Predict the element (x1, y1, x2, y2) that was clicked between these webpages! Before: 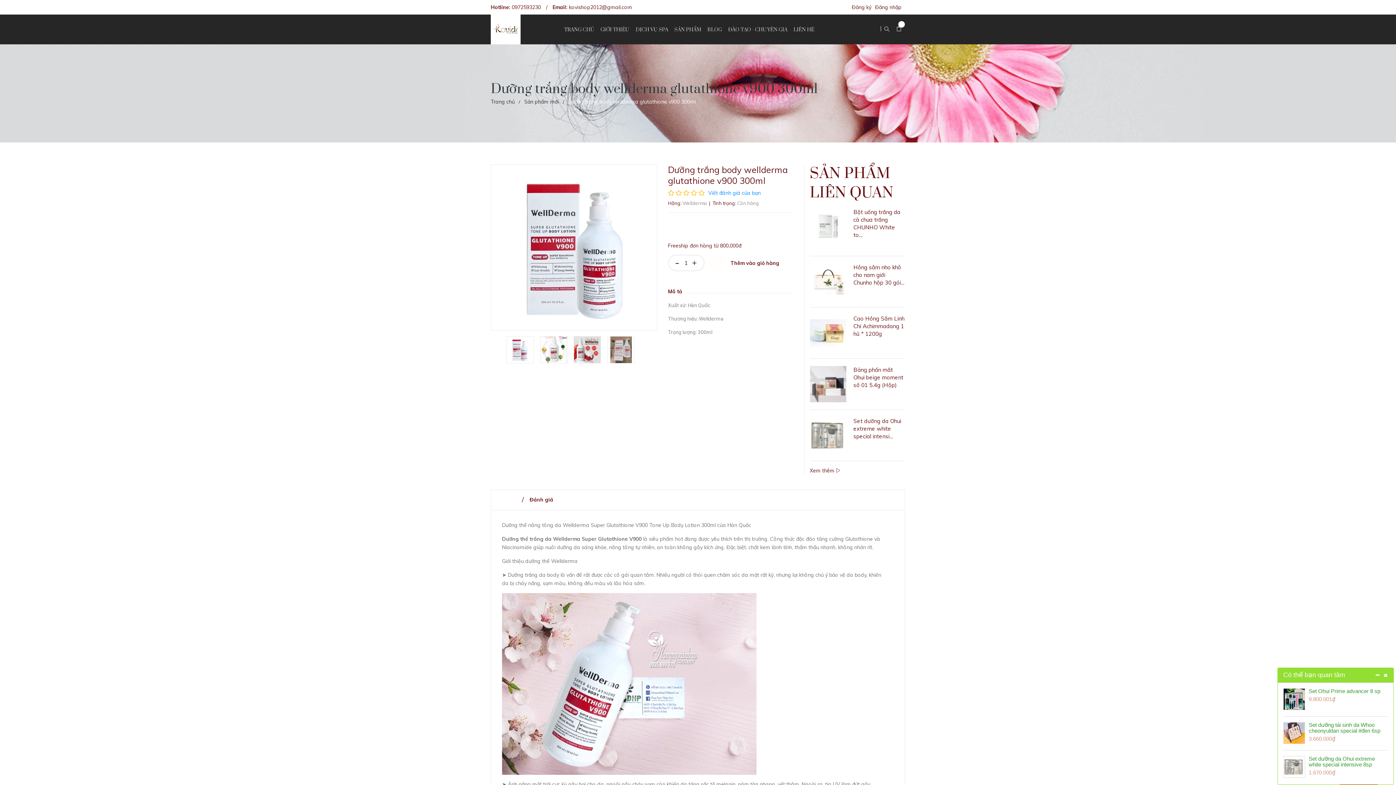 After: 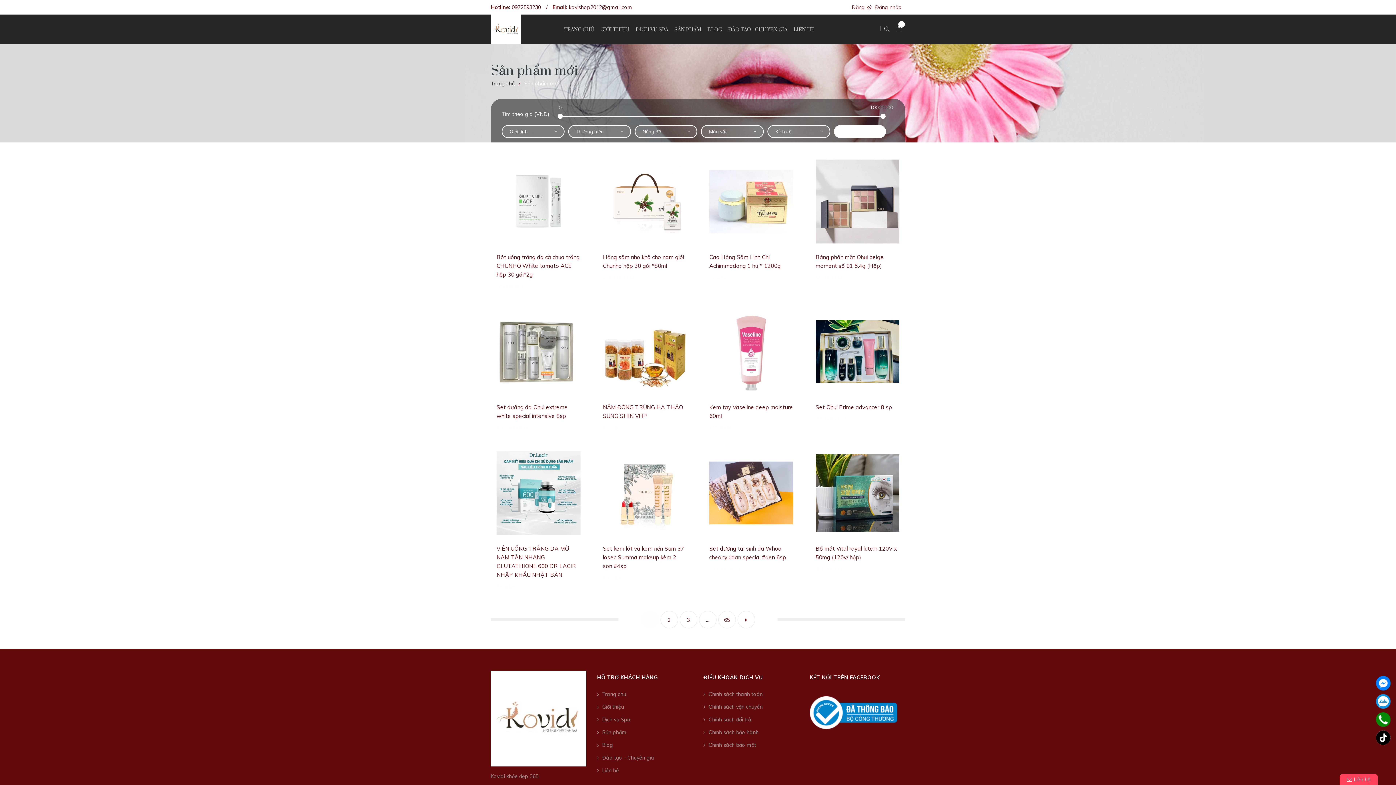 Action: label: Sản phẩm mới bbox: (524, 98, 558, 105)